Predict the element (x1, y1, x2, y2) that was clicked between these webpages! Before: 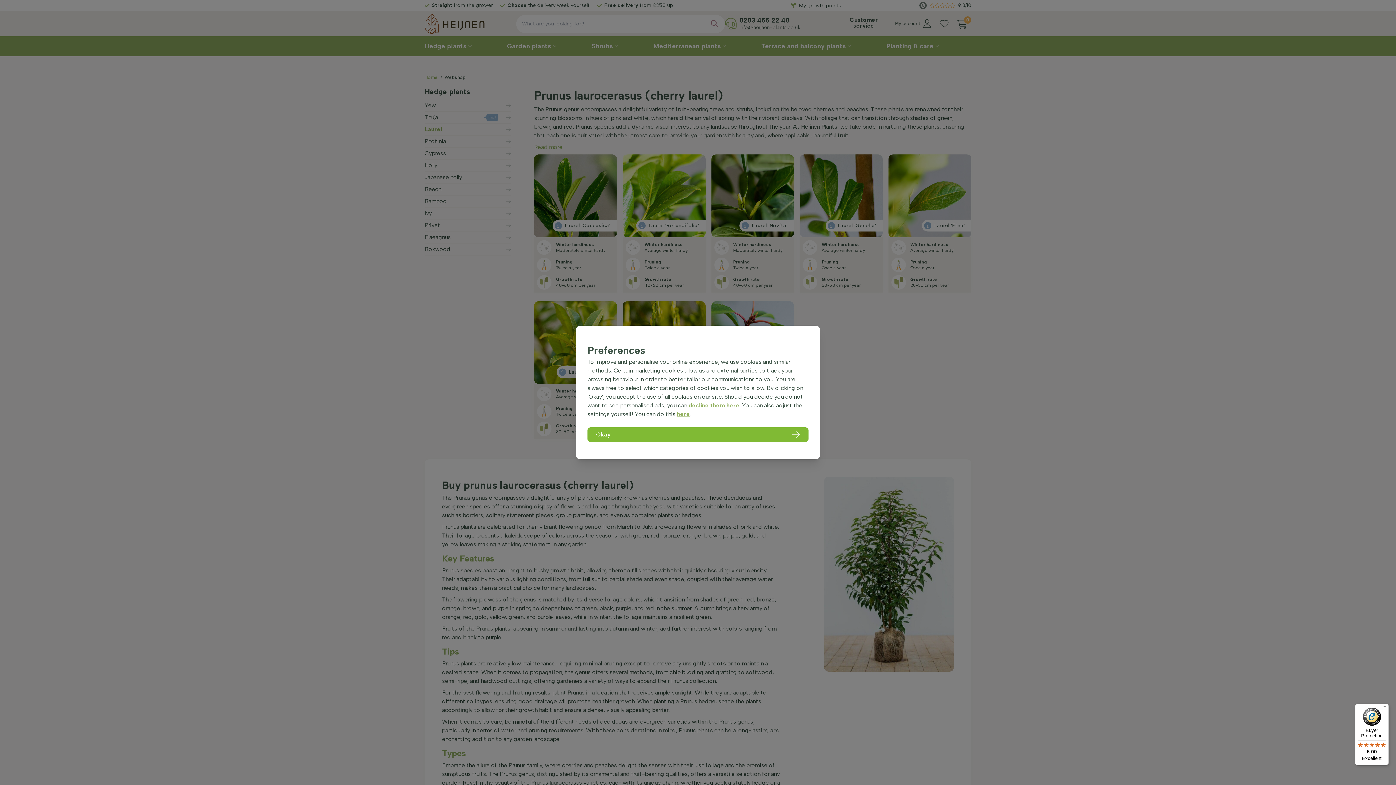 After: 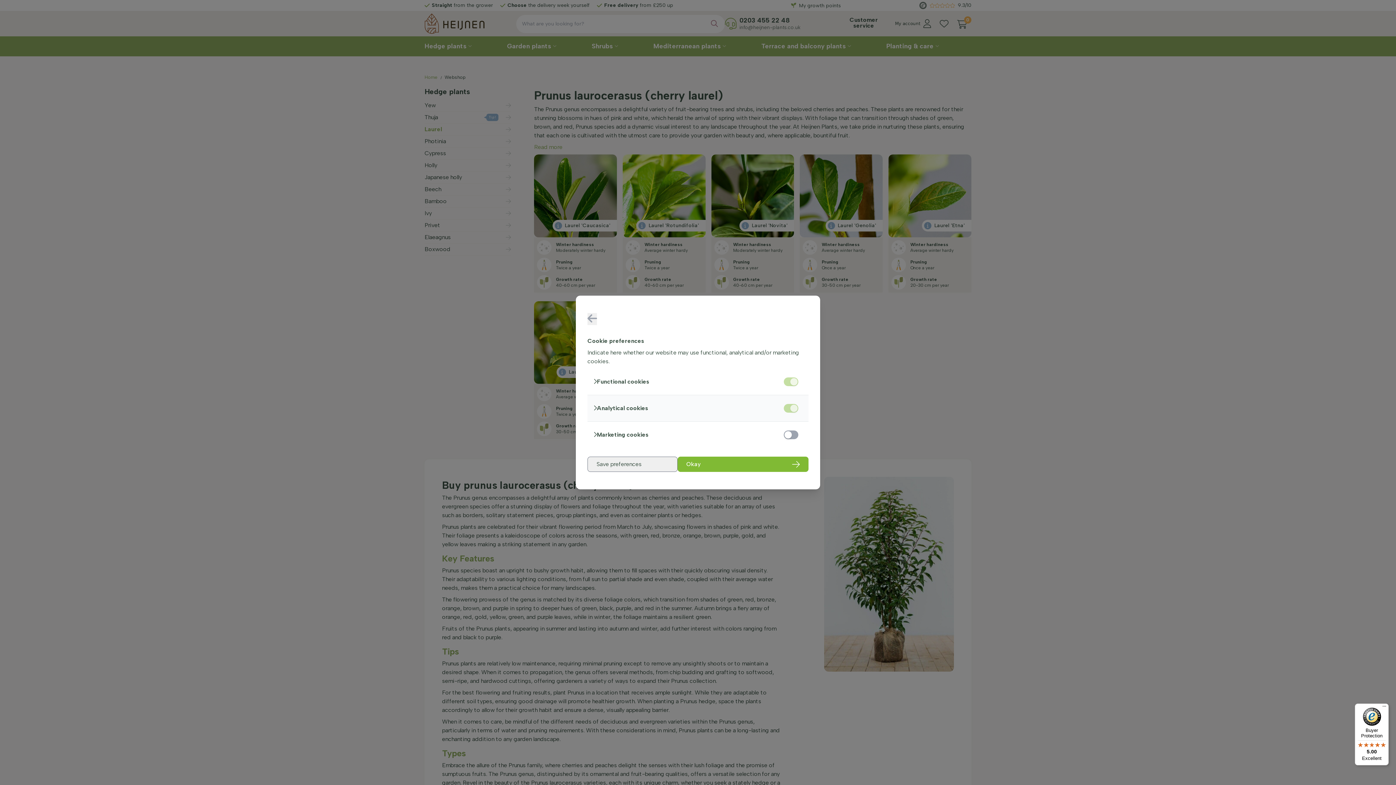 Action: bbox: (677, 410, 690, 417) label: here